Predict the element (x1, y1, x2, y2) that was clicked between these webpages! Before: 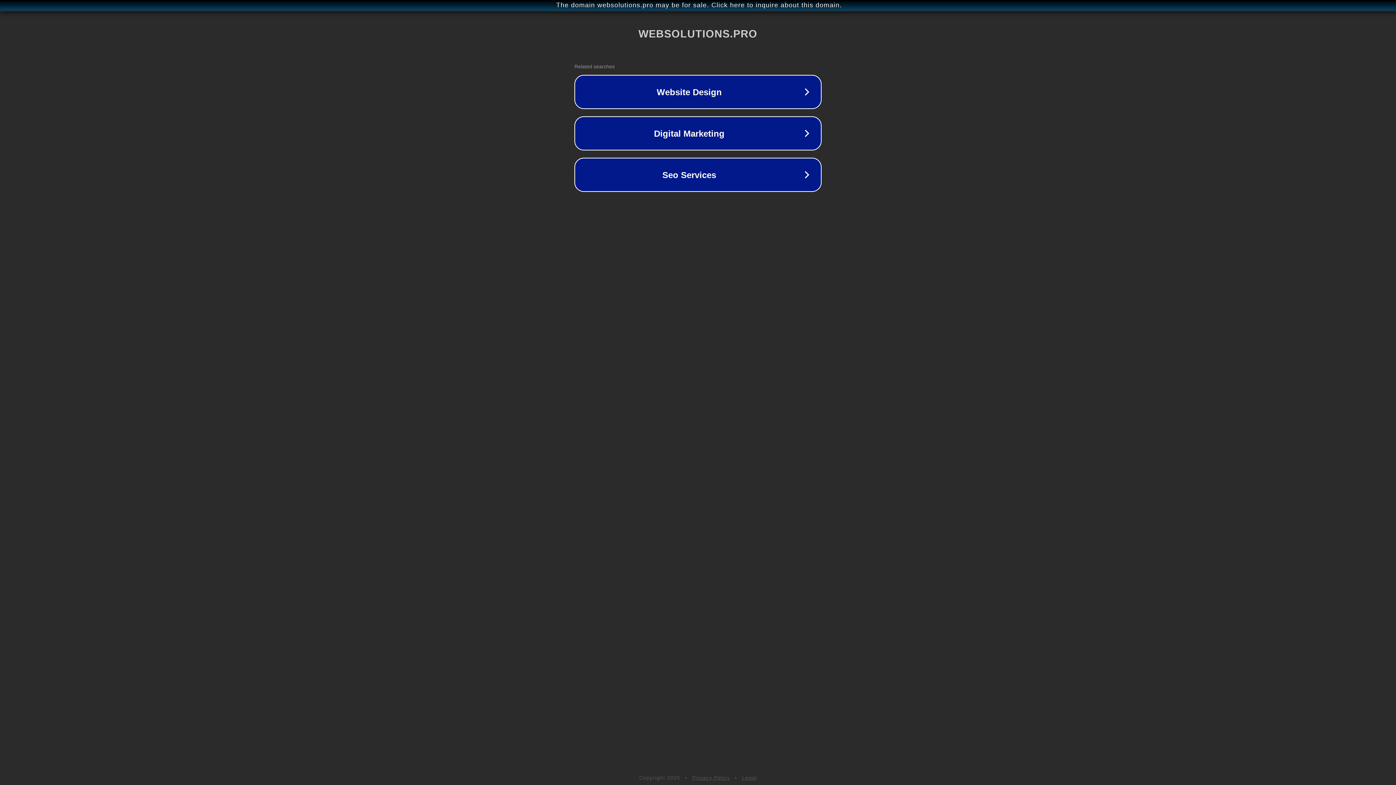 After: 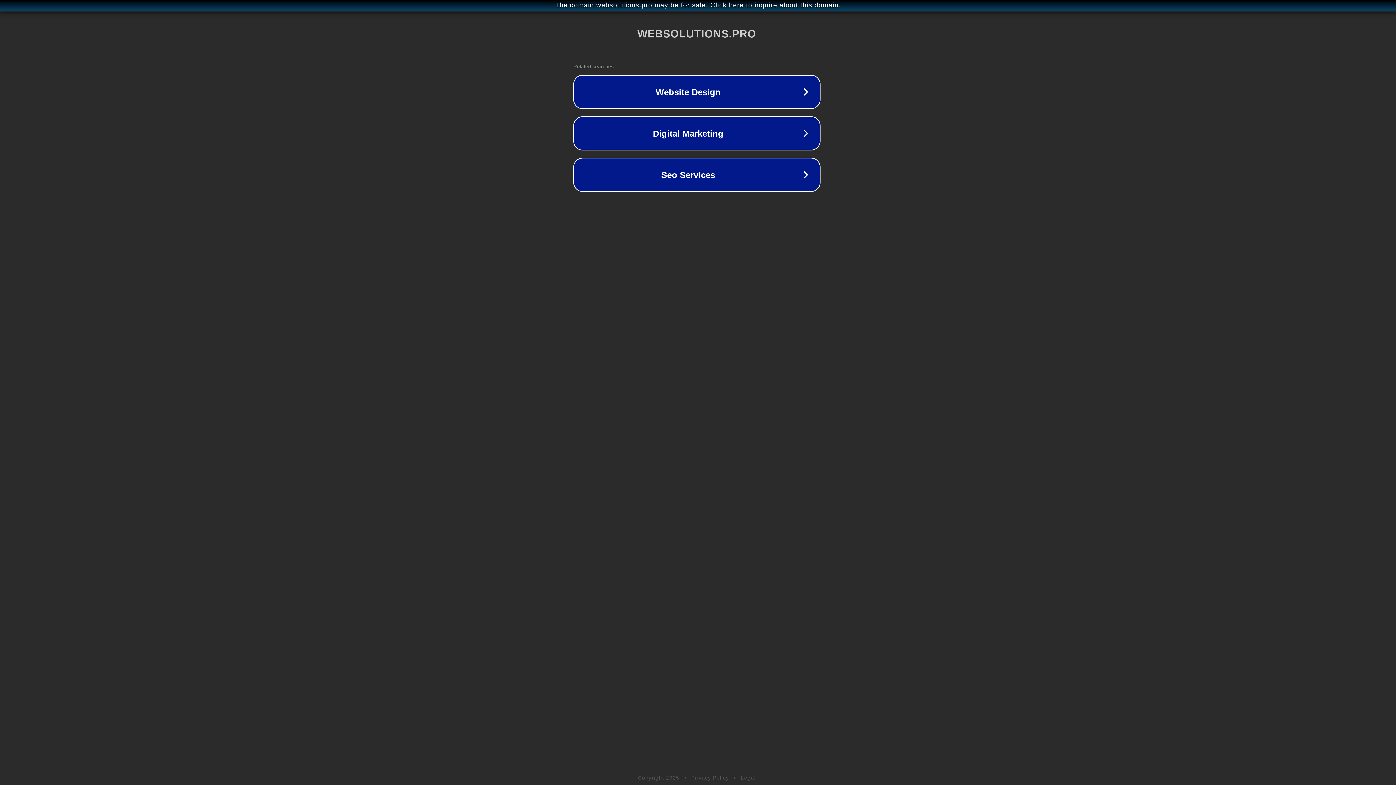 Action: label: The domain websolutions.pro may be for sale. Click here to inquire about this domain. bbox: (1, 1, 1397, 9)